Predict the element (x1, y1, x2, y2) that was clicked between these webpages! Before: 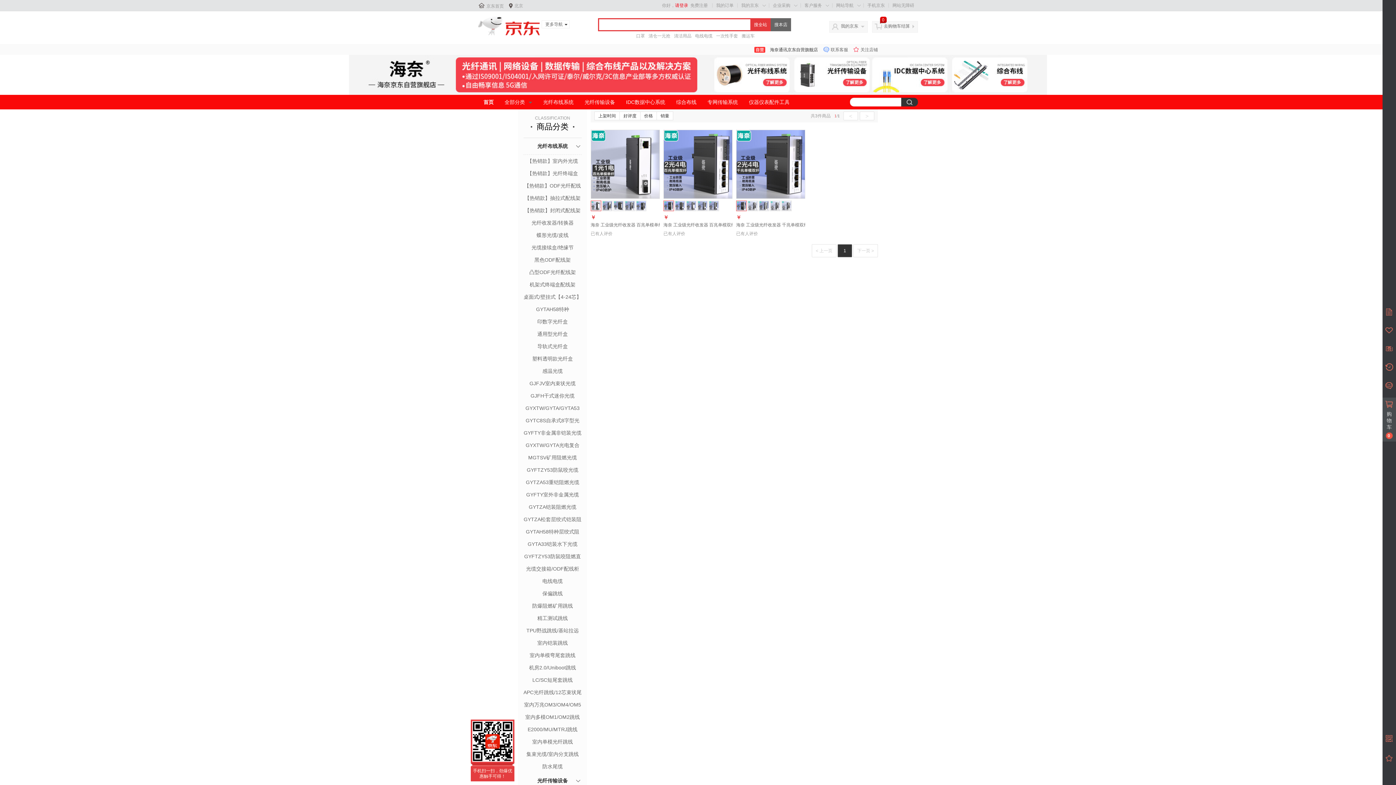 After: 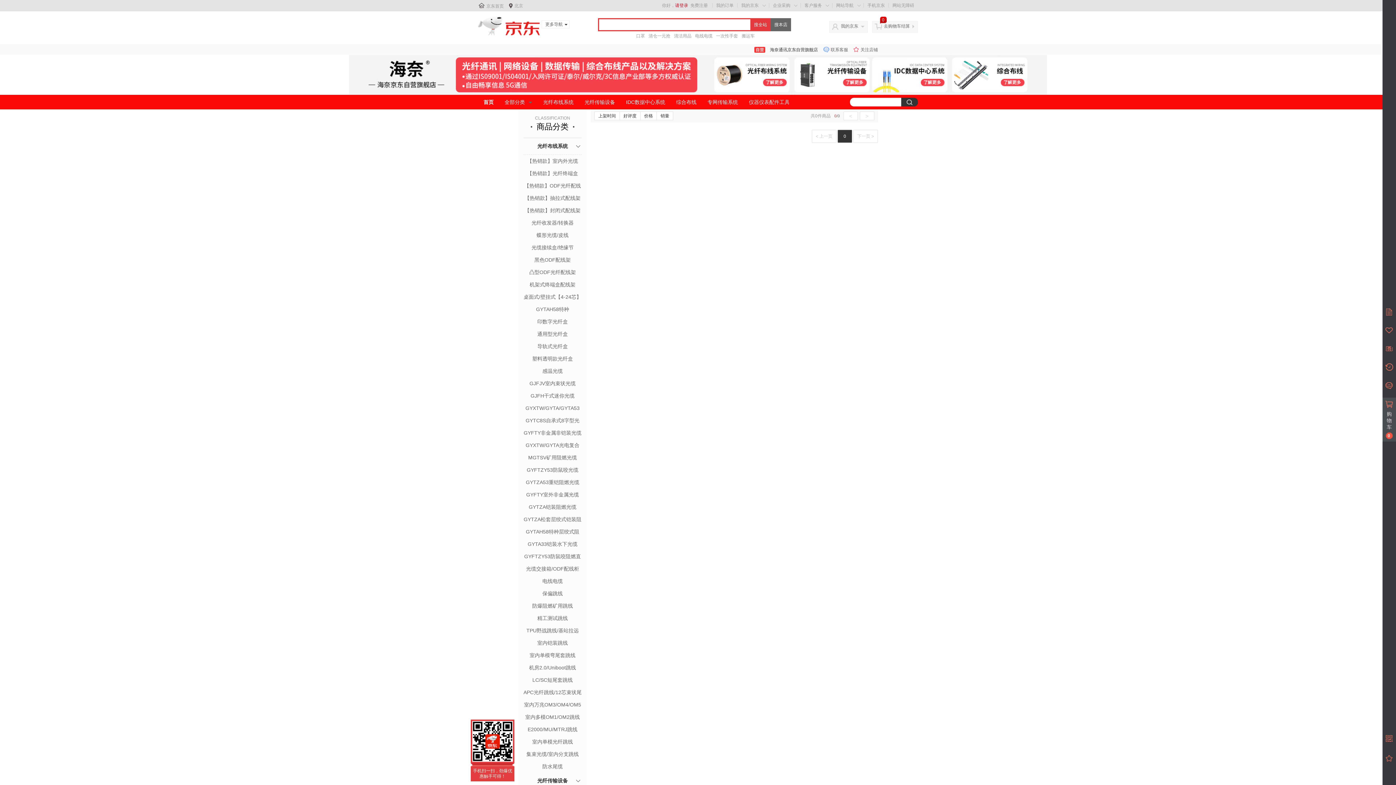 Action: label: GYTZA53重铠阻燃光缆 bbox: (523, 478, 581, 486)